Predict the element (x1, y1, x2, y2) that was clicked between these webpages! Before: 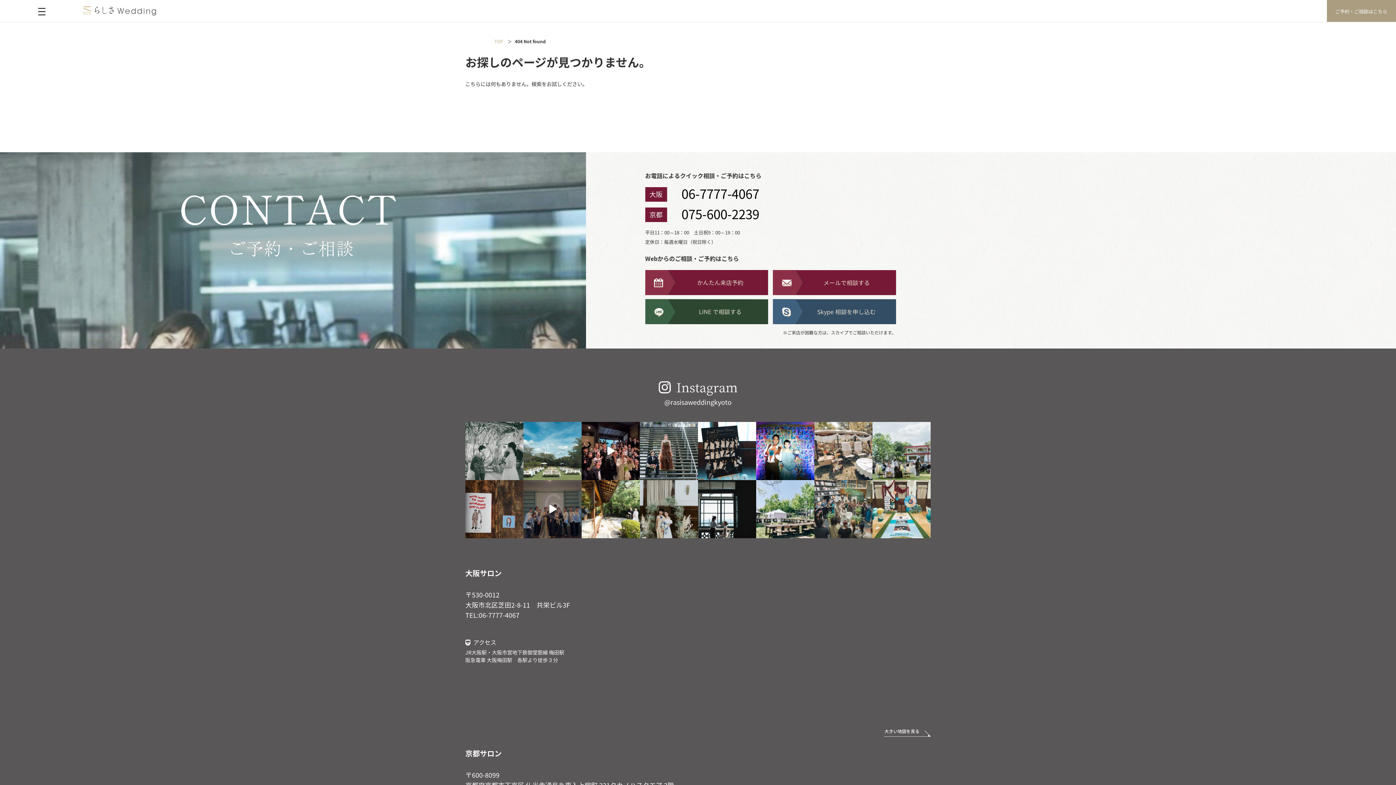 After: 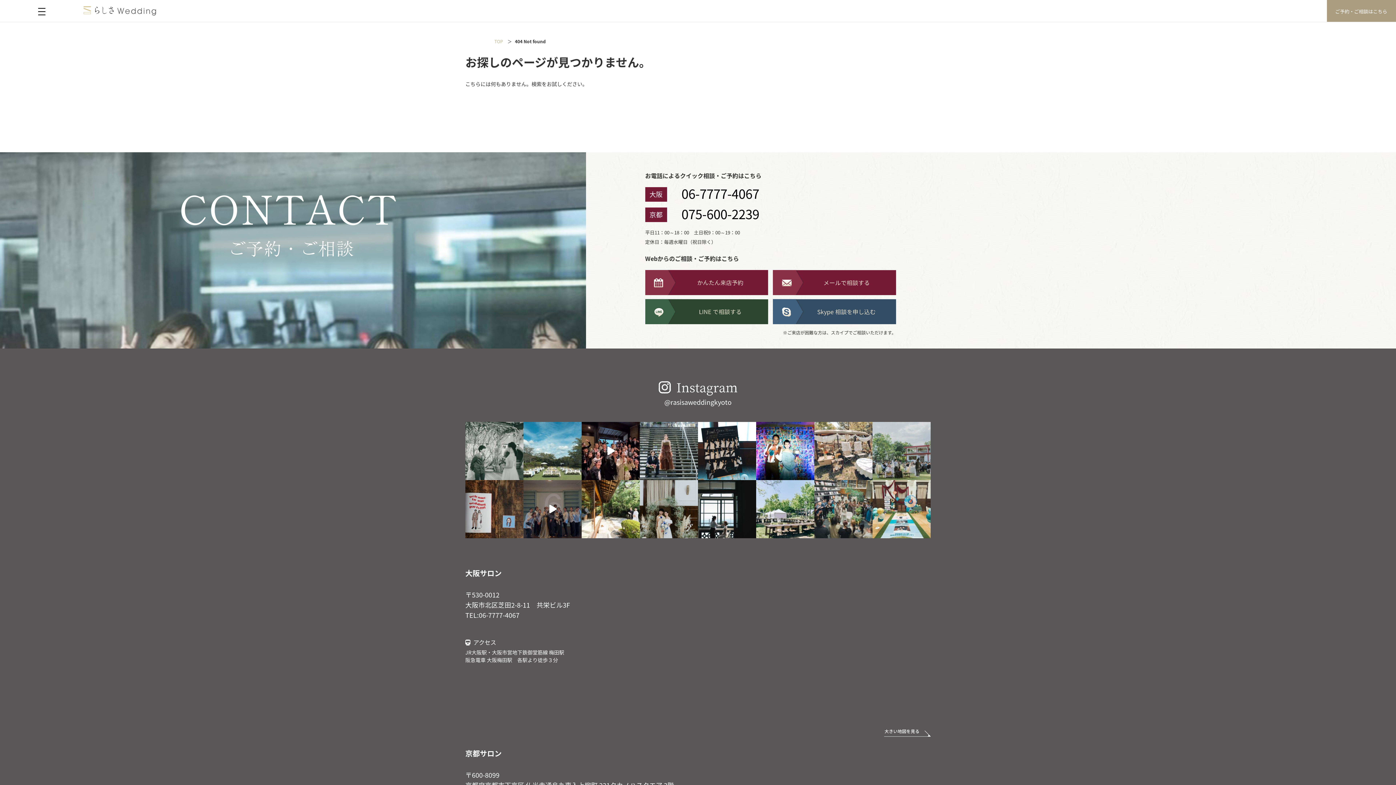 Action: bbox: (872, 422, 930, 480)